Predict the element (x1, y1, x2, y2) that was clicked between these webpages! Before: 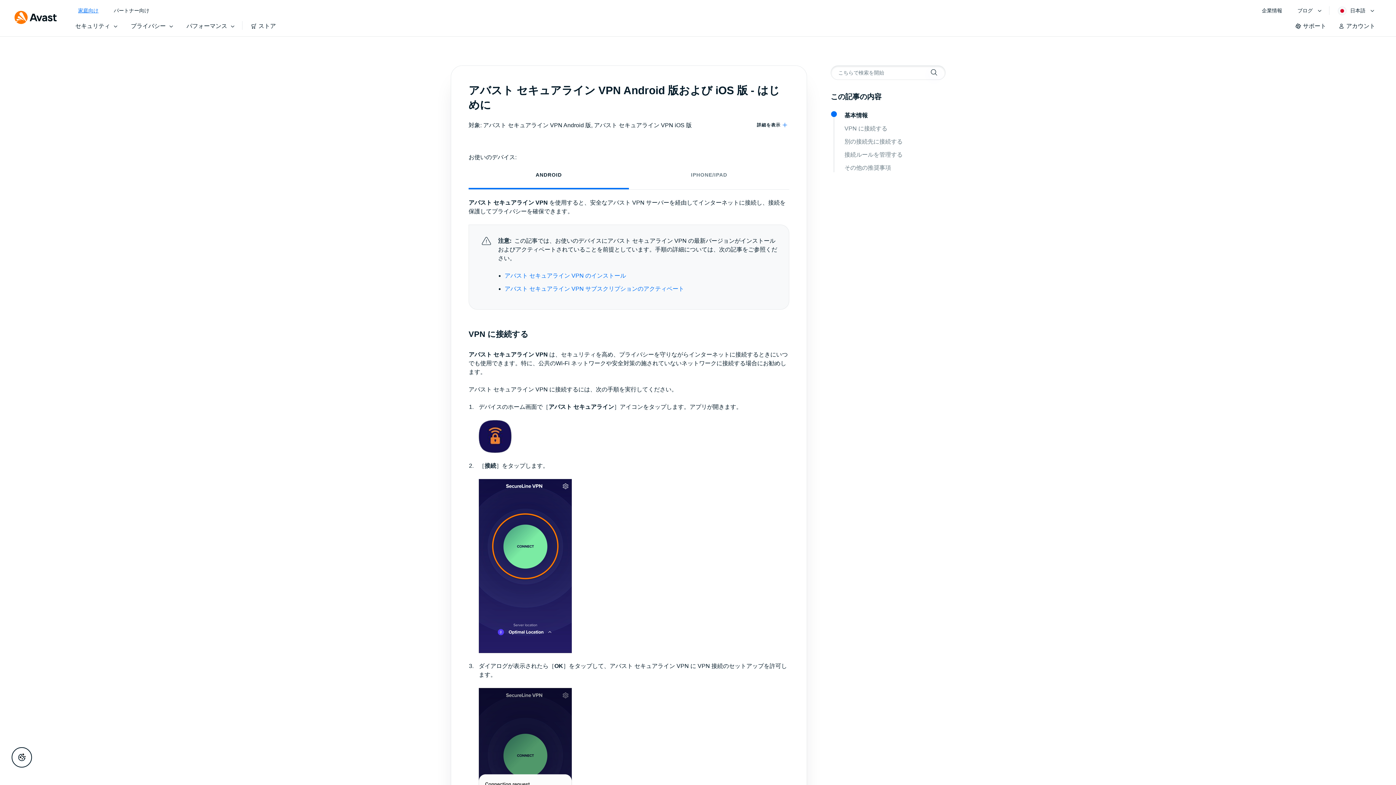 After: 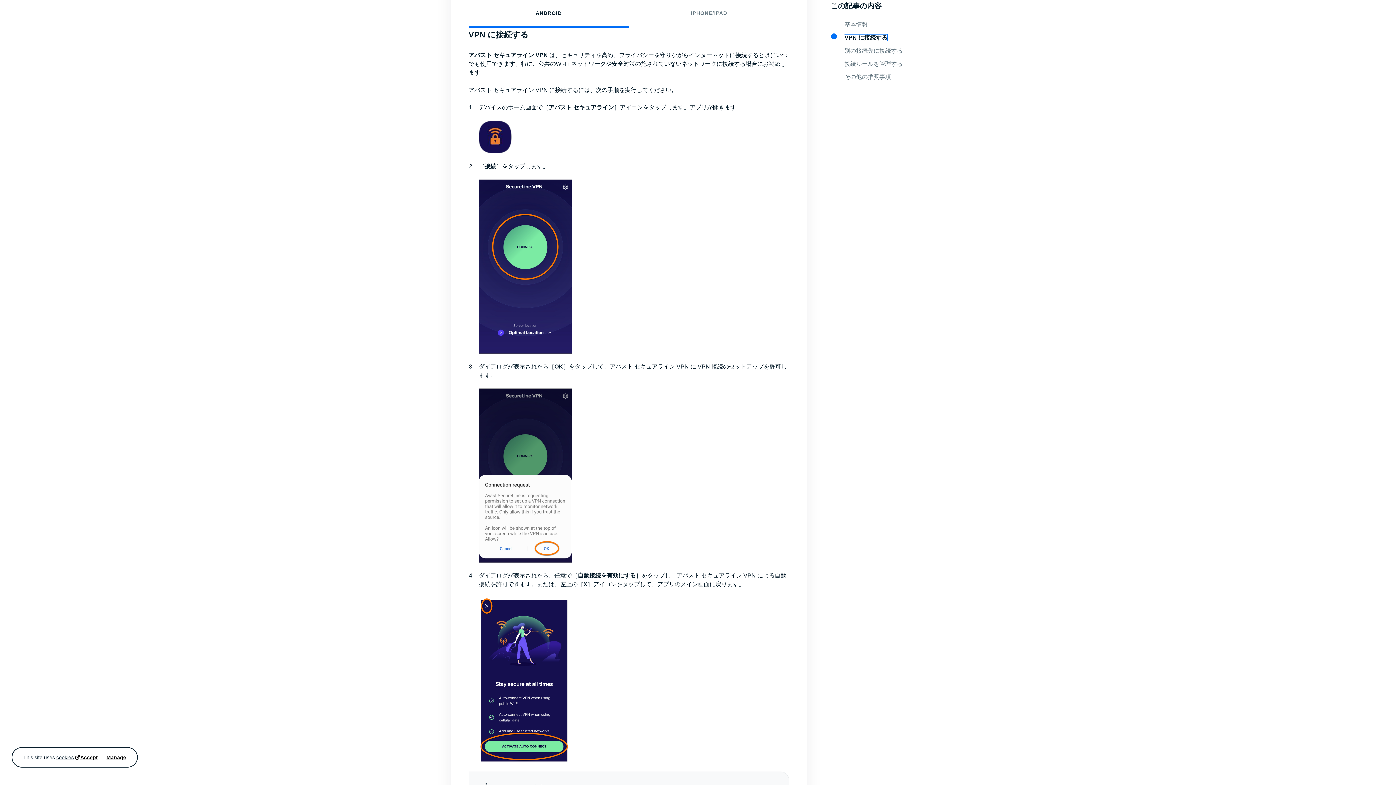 Action: label: VPN に接続する bbox: (844, 125, 887, 131)